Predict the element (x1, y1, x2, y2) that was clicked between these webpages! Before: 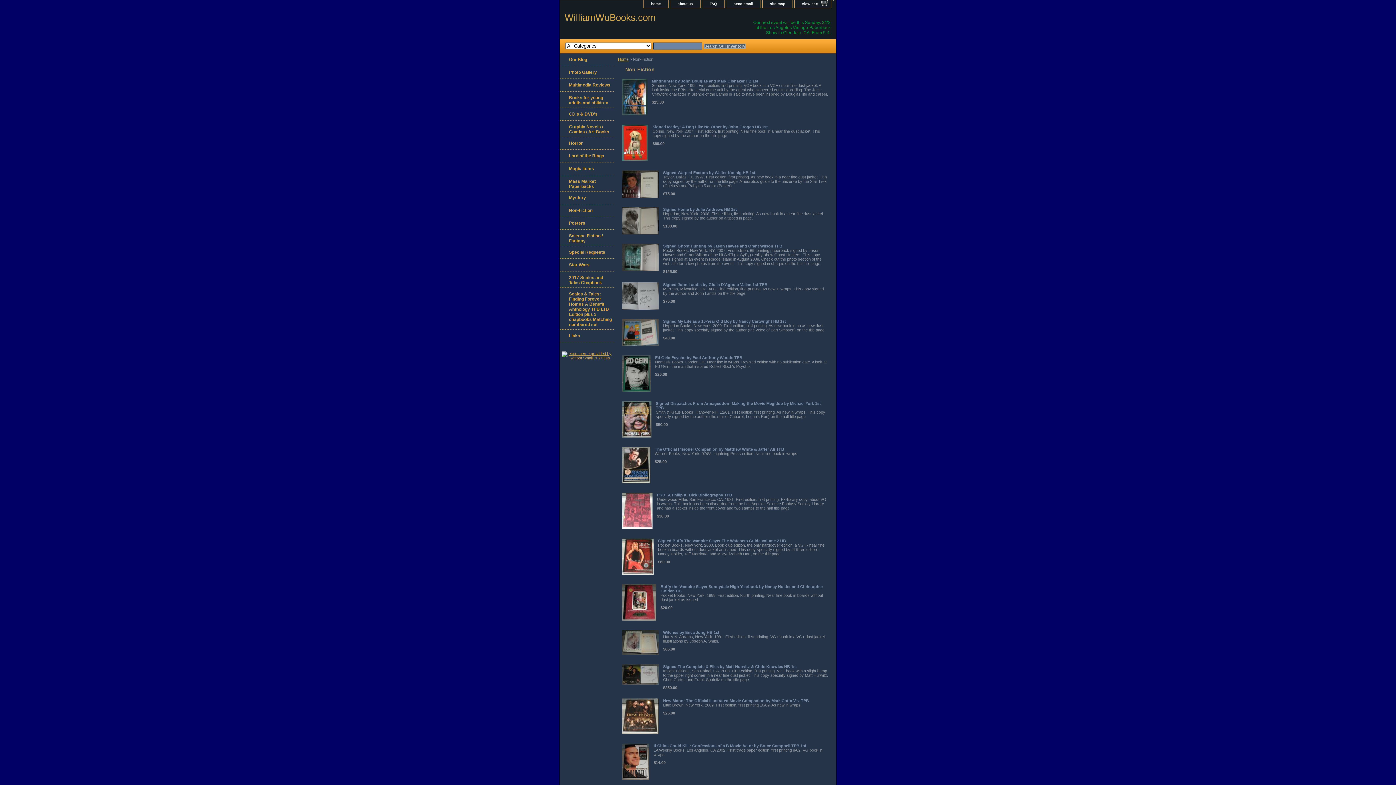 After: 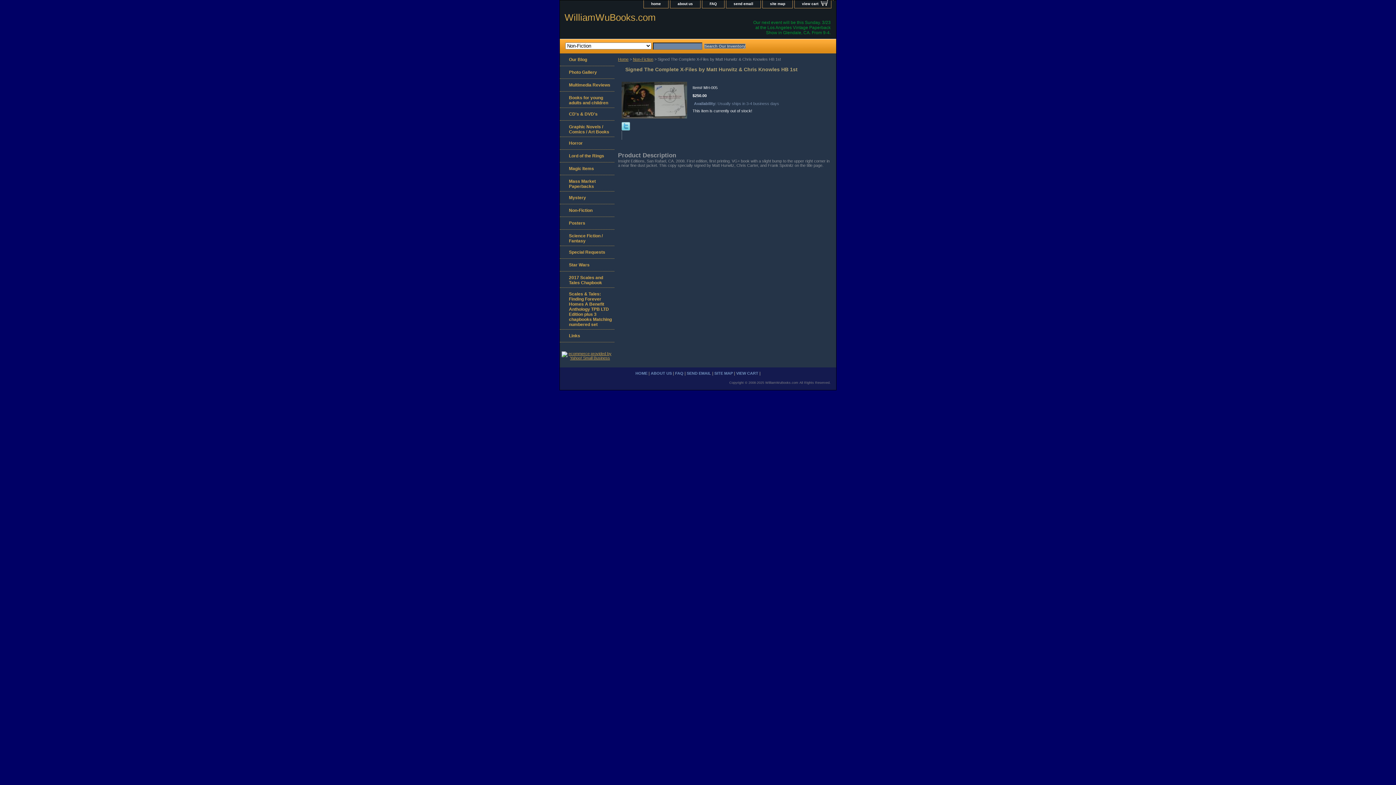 Action: label: Signed The Complete X-Files by Matt Hurwitz & Chris Knowles HB 1st bbox: (663, 664, 797, 669)